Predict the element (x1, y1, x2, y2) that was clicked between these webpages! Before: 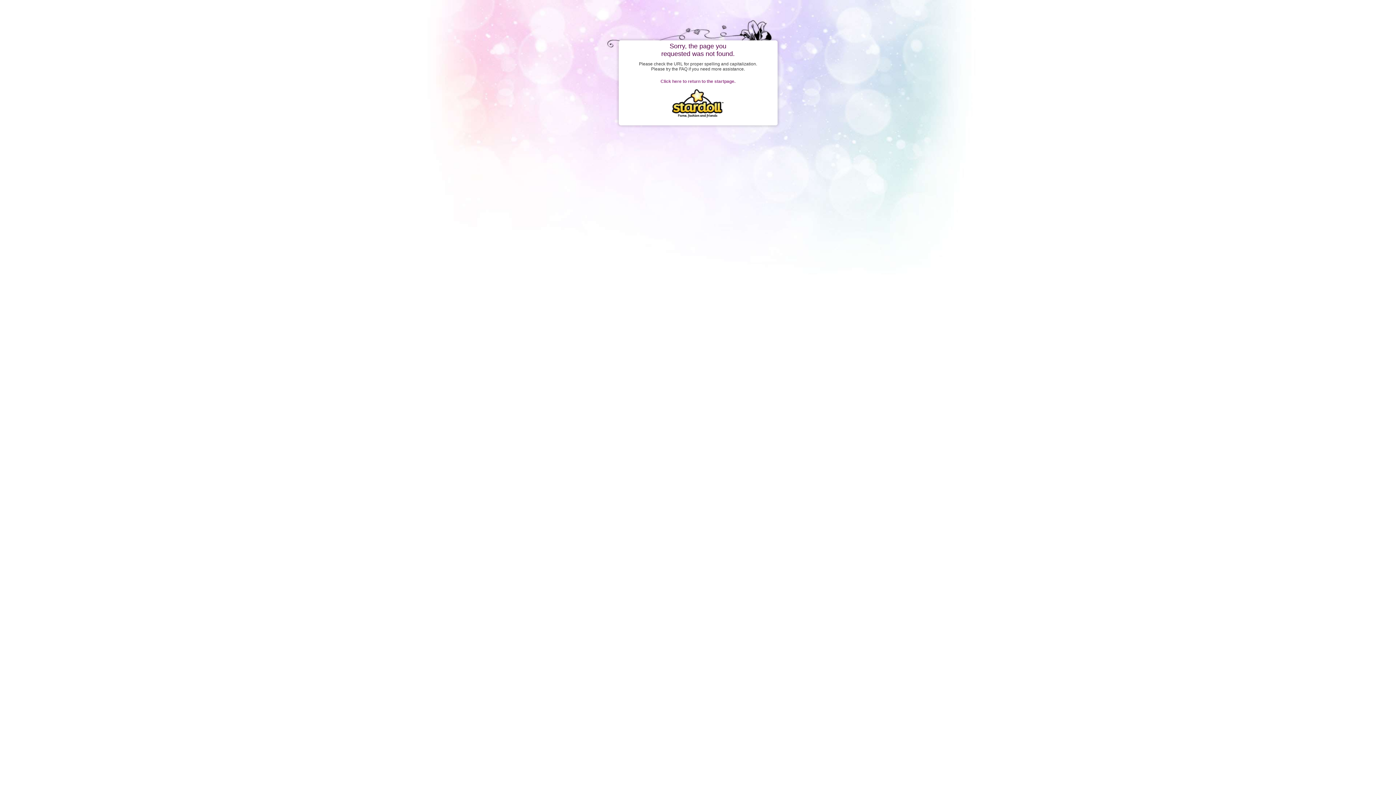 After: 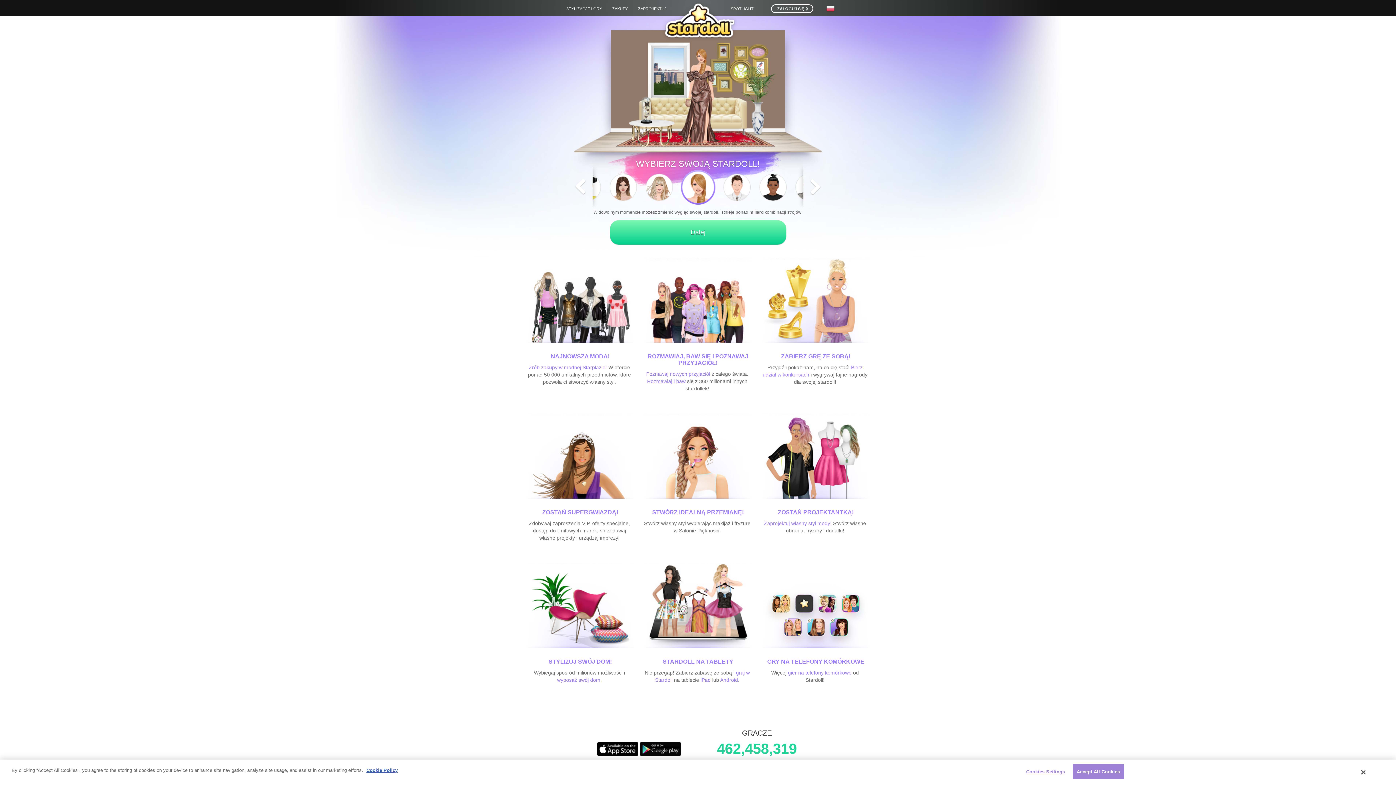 Action: bbox: (660, 78, 735, 84) label: Click here to return to the startpage.